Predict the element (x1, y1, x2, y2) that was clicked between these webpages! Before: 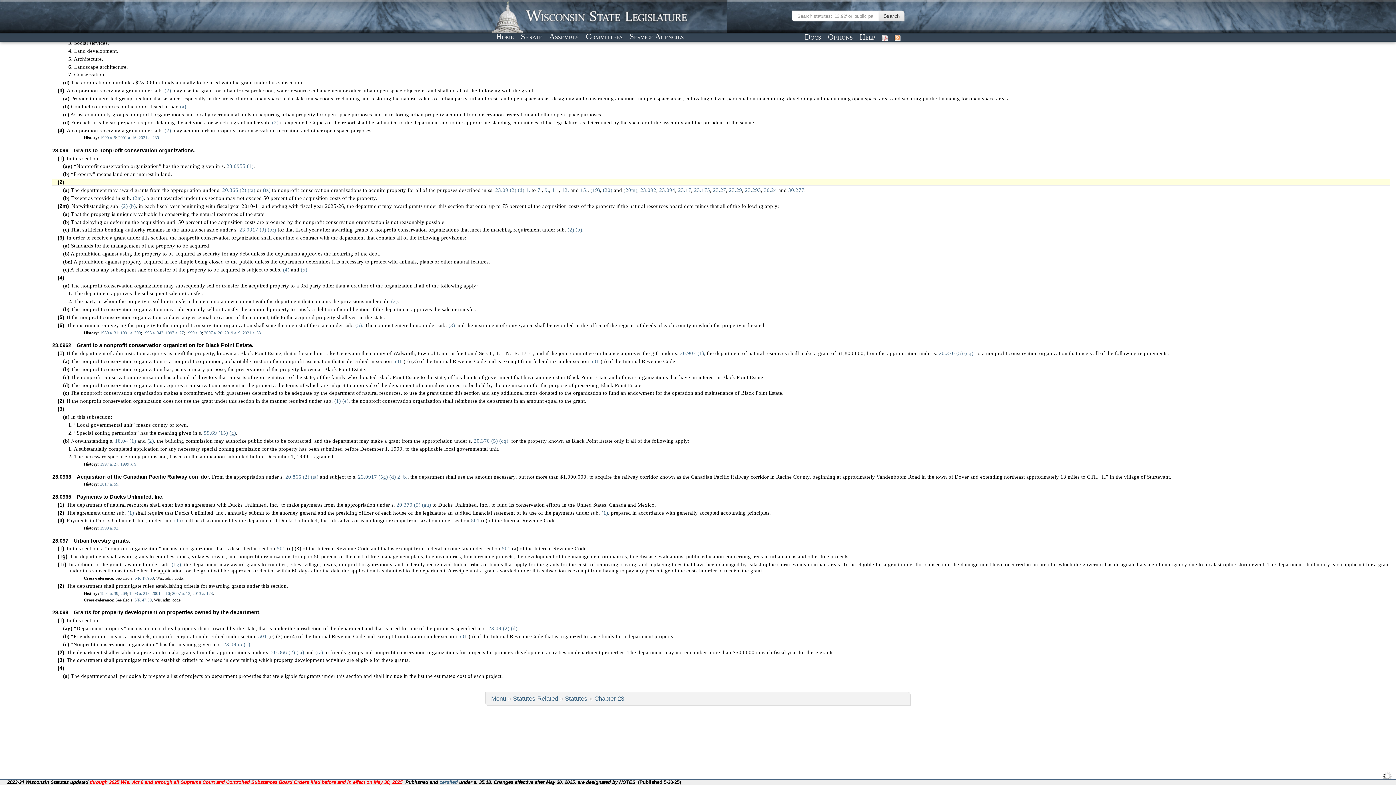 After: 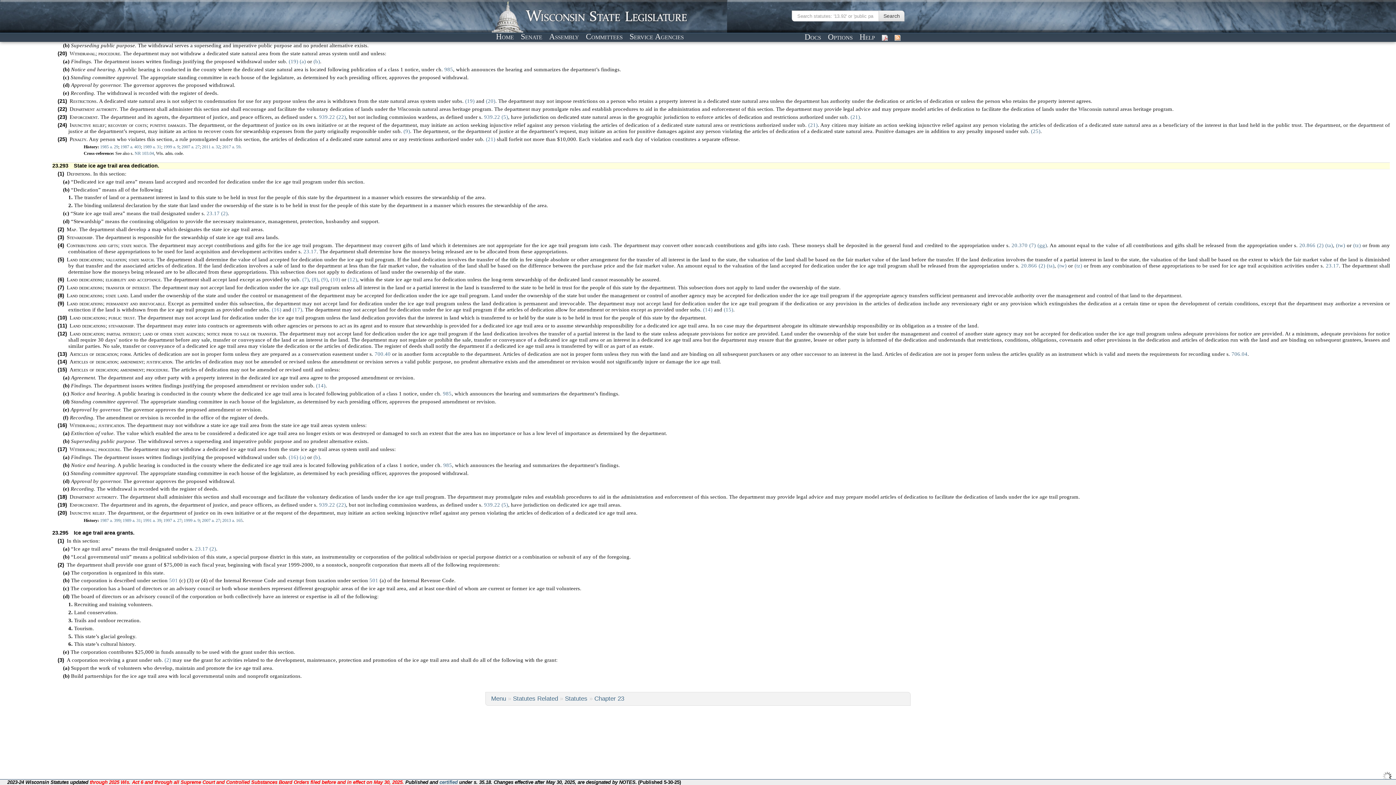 Action: bbox: (745, 187, 761, 193) label: 23.293